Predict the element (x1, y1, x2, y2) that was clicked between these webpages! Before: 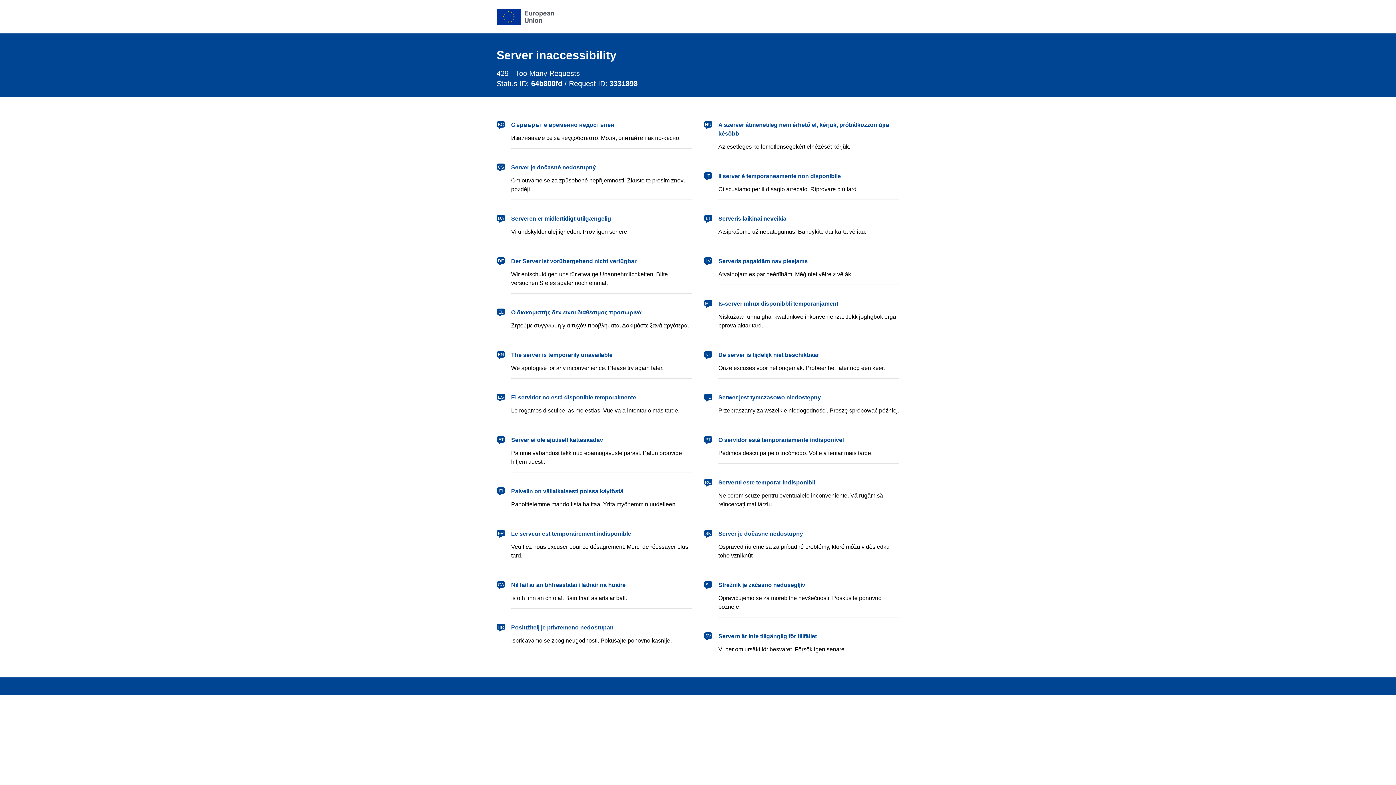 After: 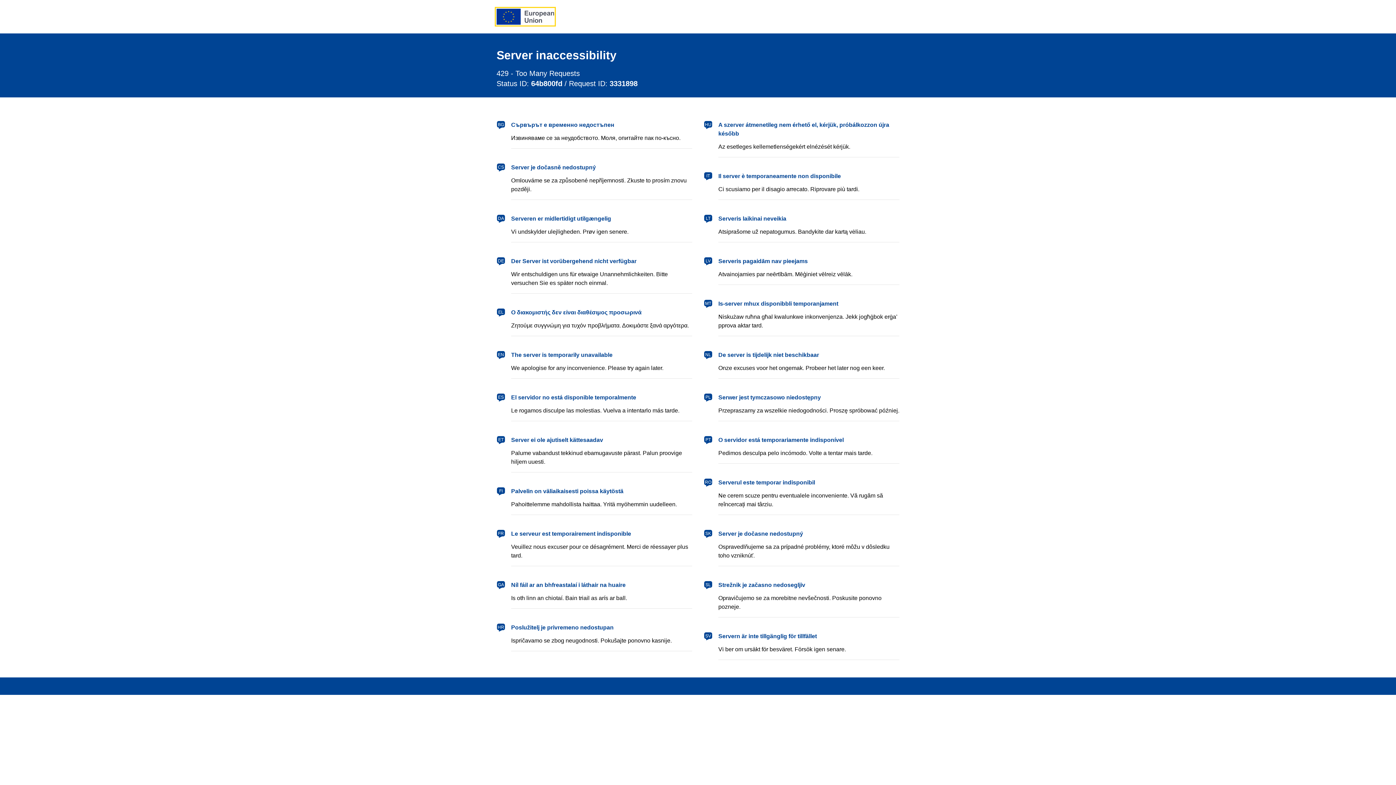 Action: bbox: (496, 8, 554, 24) label: European Union